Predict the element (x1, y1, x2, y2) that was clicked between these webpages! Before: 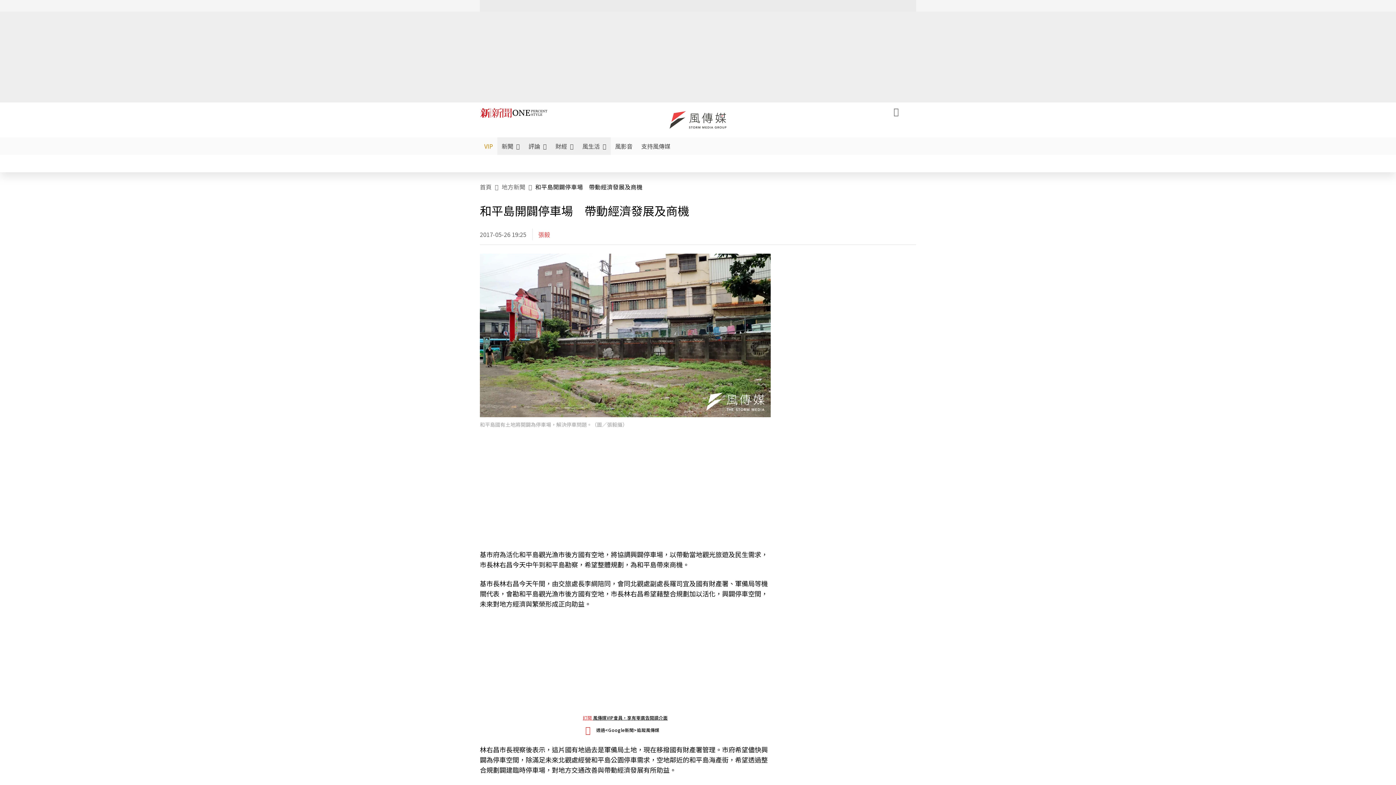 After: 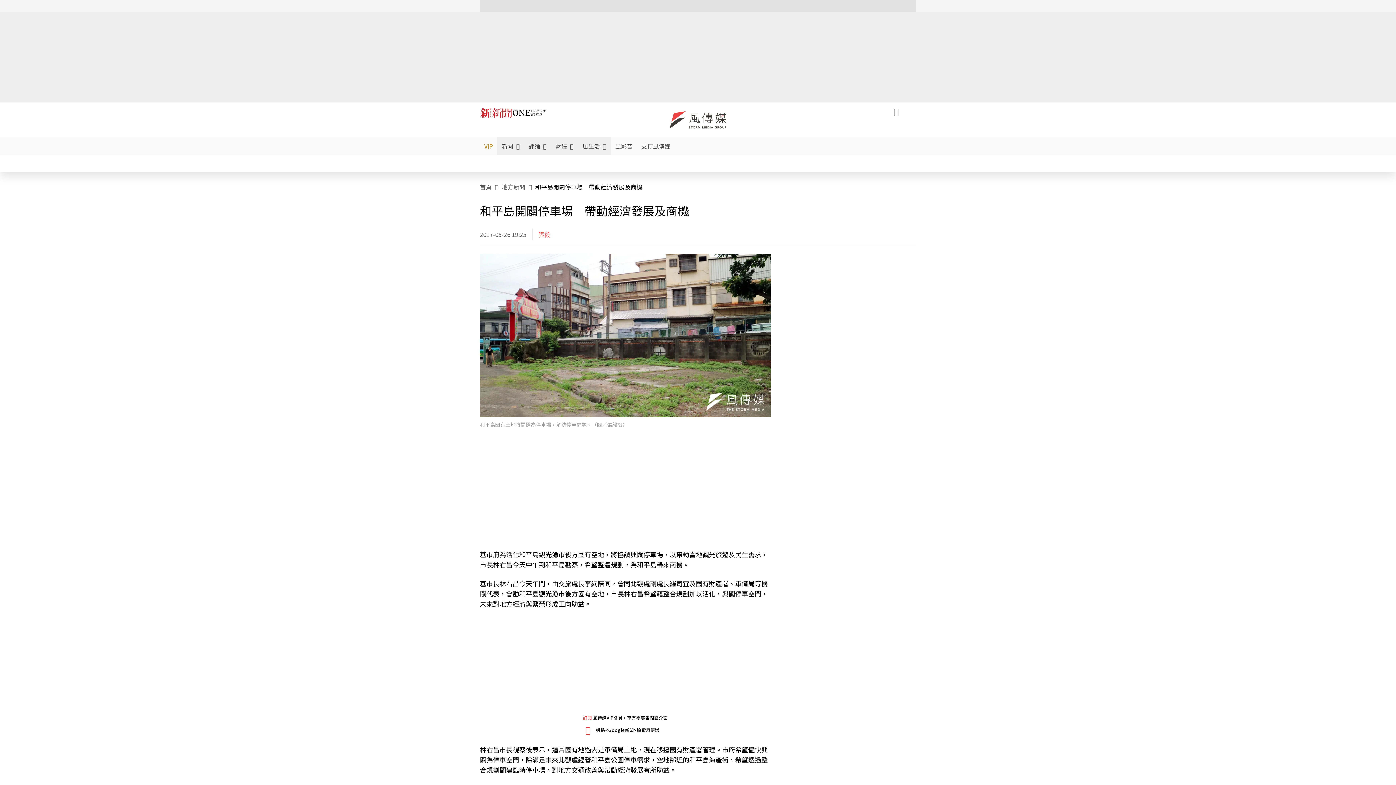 Action: bbox: (480, 253, 770, 417)